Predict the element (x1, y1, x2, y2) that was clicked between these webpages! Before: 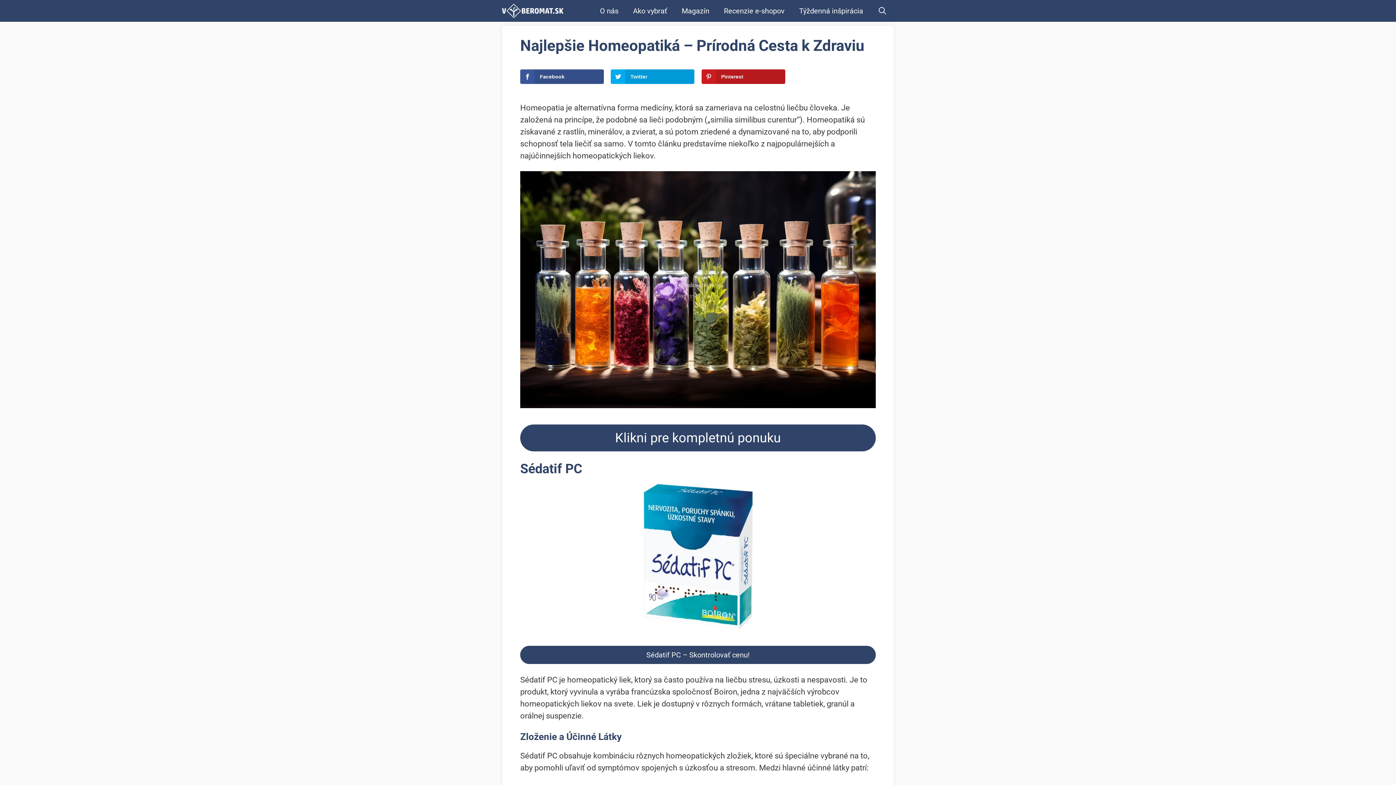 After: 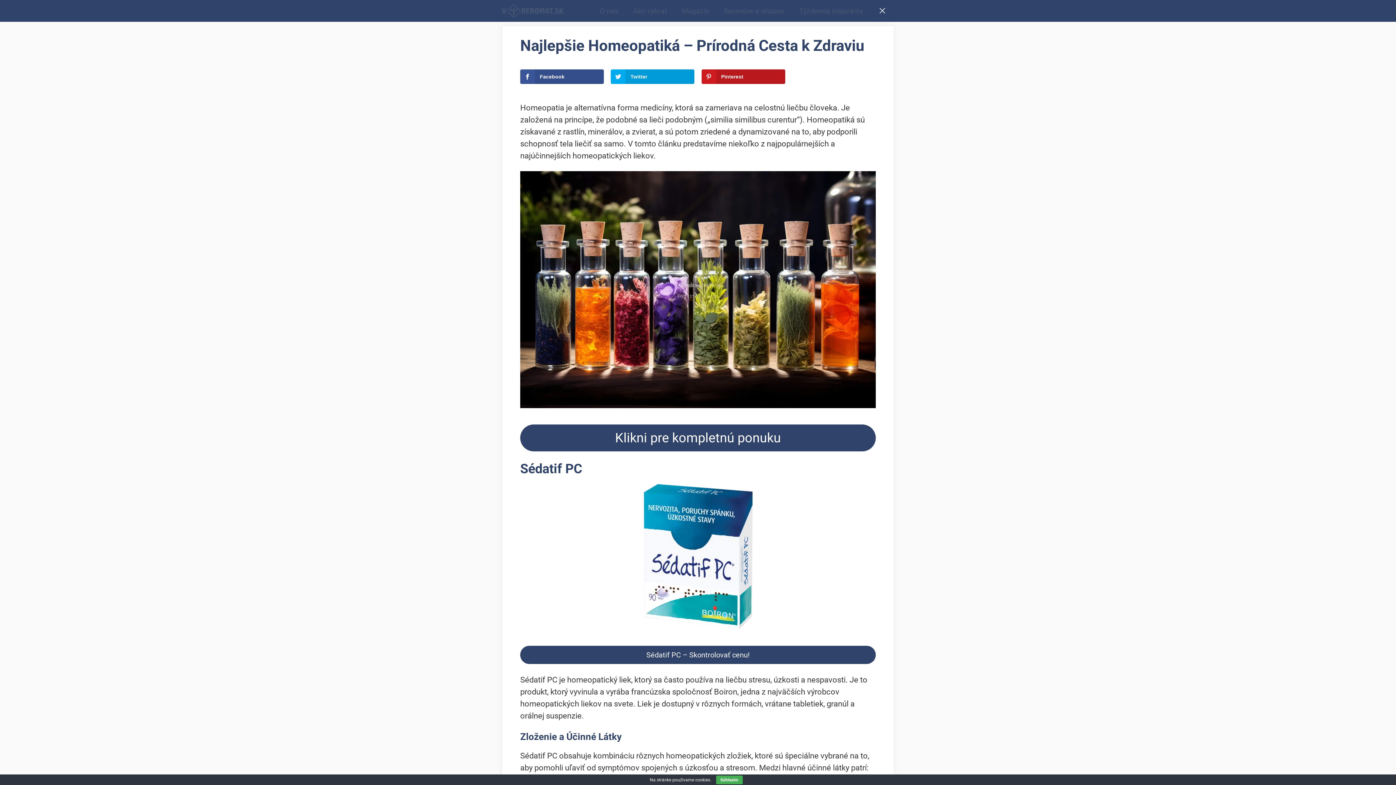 Action: bbox: (870, 0, 894, 21) label: Otvoriť panel vyhľadávania